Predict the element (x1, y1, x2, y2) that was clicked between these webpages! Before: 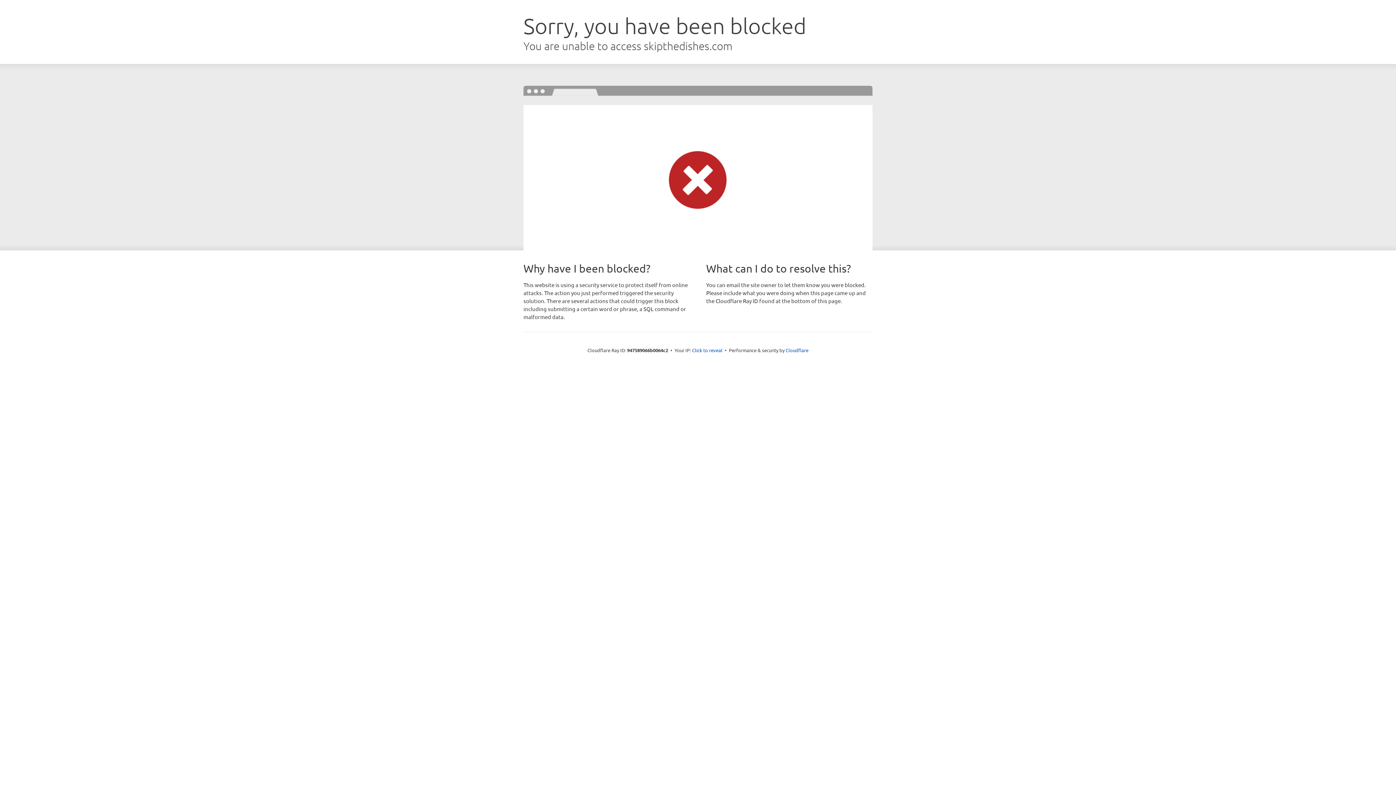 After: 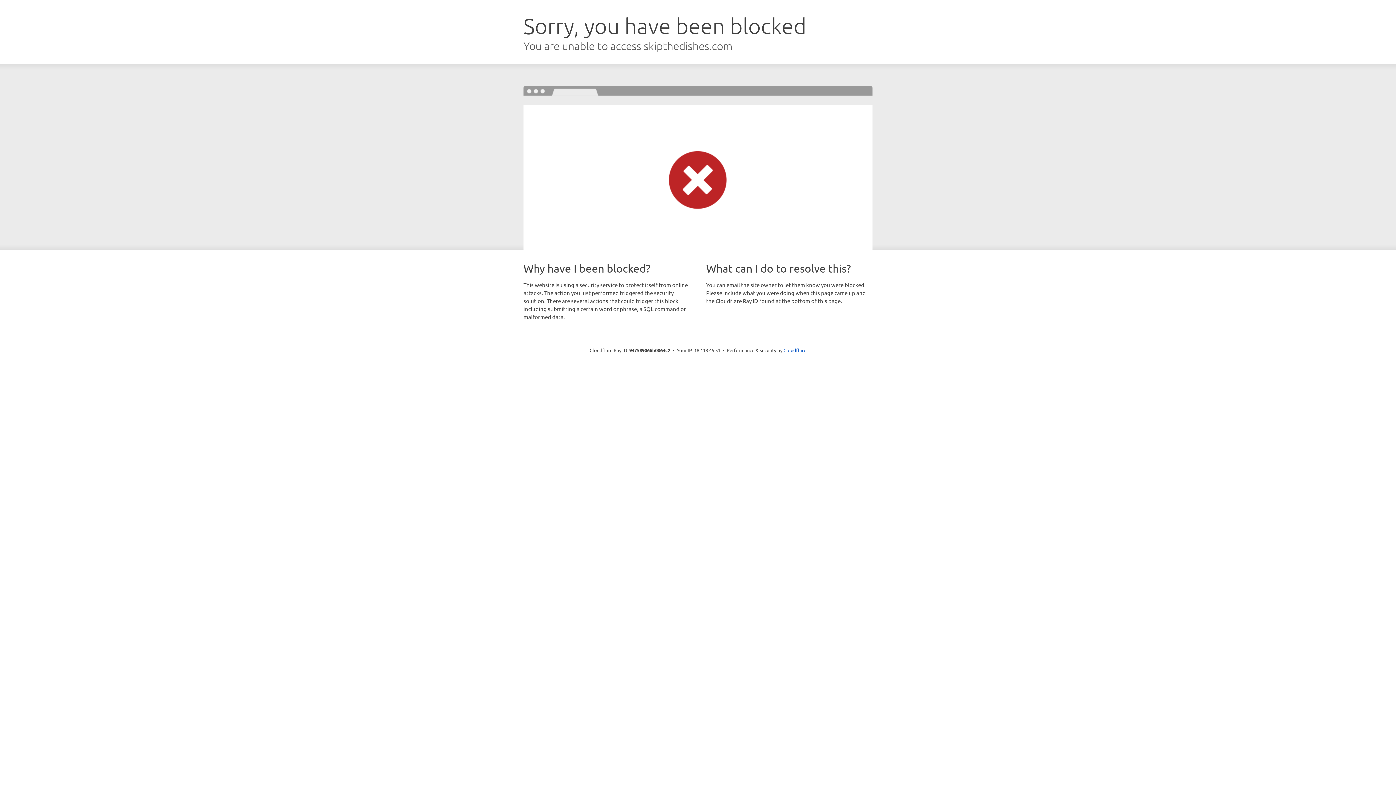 Action: bbox: (692, 346, 722, 353) label: Click to reveal